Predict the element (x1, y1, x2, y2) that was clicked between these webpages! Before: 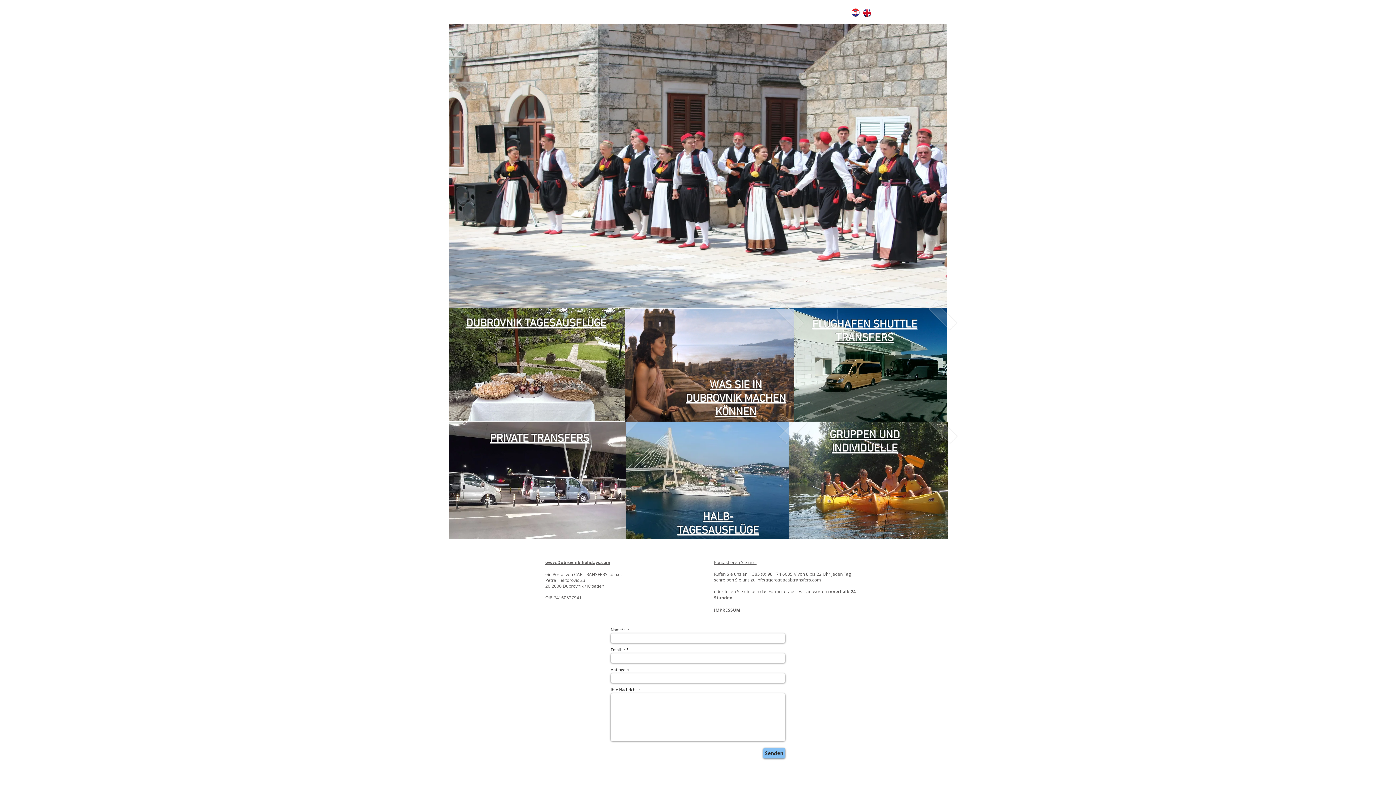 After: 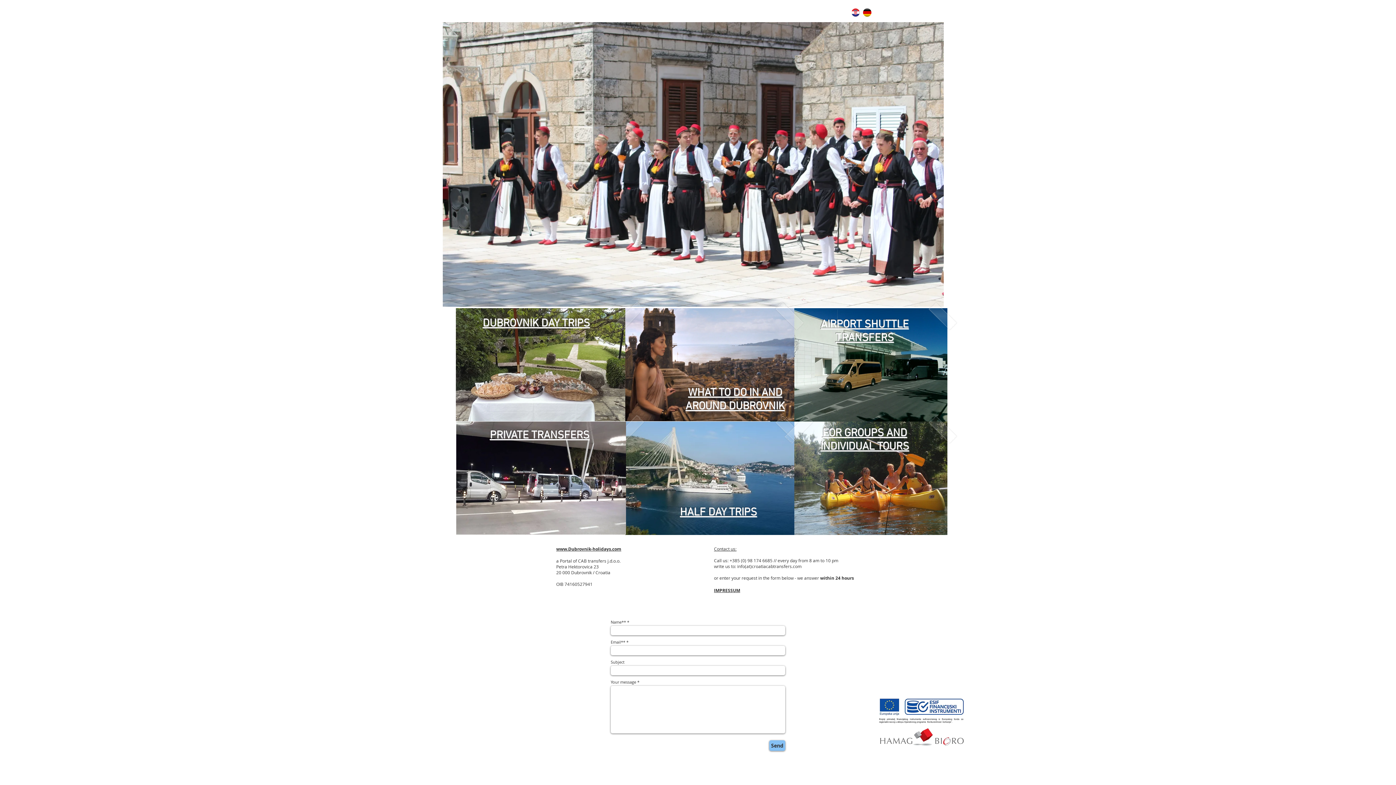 Action: label: www.Dubrovnik-holidays.com bbox: (545, 559, 610, 565)